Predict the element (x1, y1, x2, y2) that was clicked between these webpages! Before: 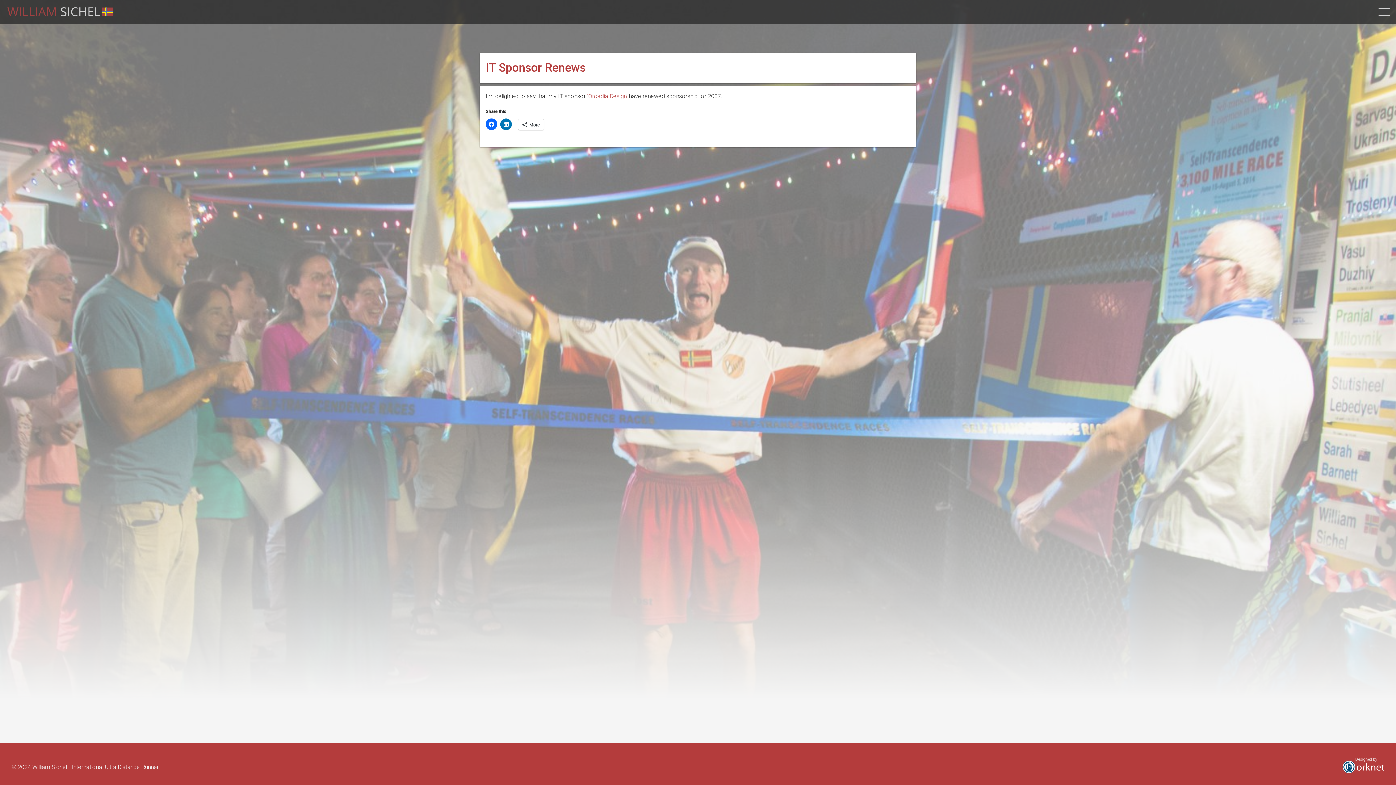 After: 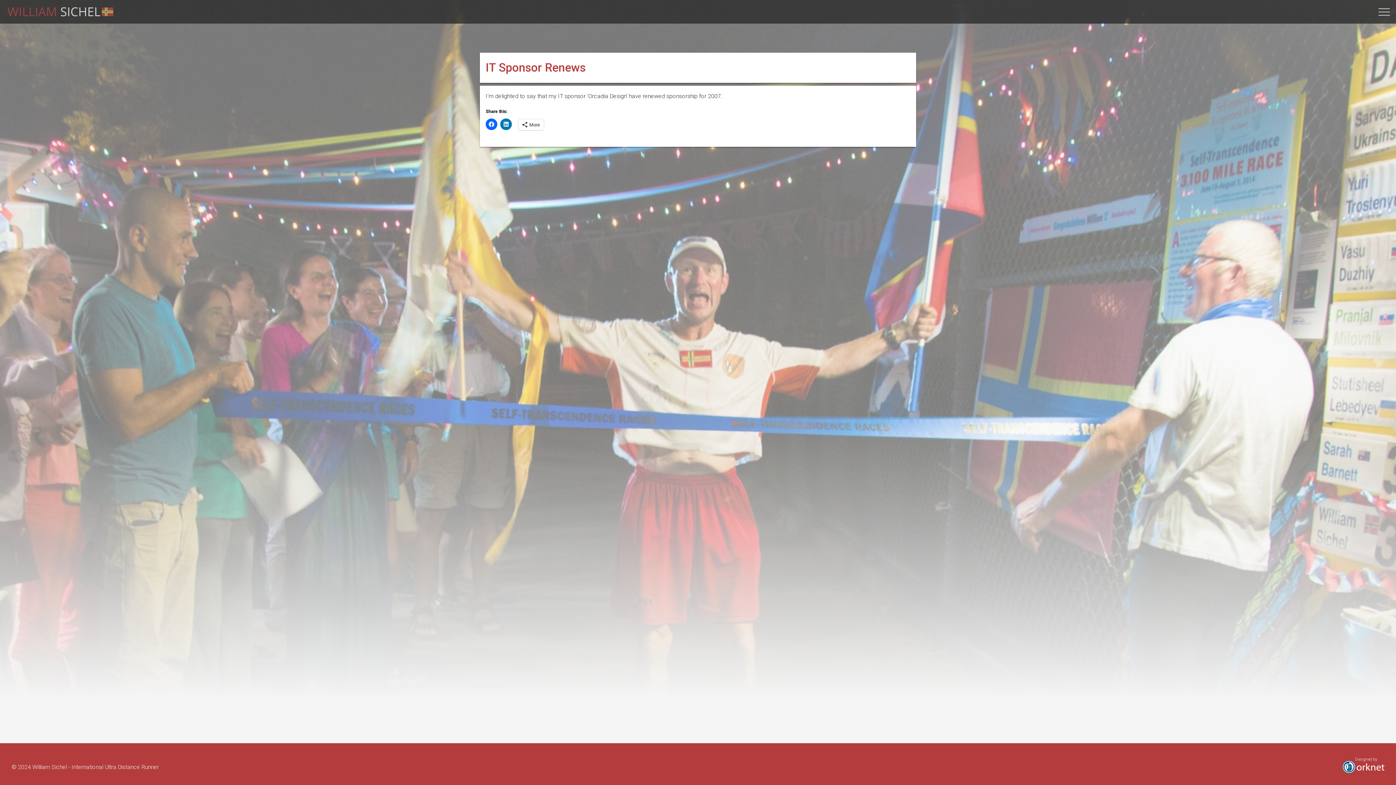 Action: bbox: (587, 92, 629, 99) label: ‘Orcadia Design’ 